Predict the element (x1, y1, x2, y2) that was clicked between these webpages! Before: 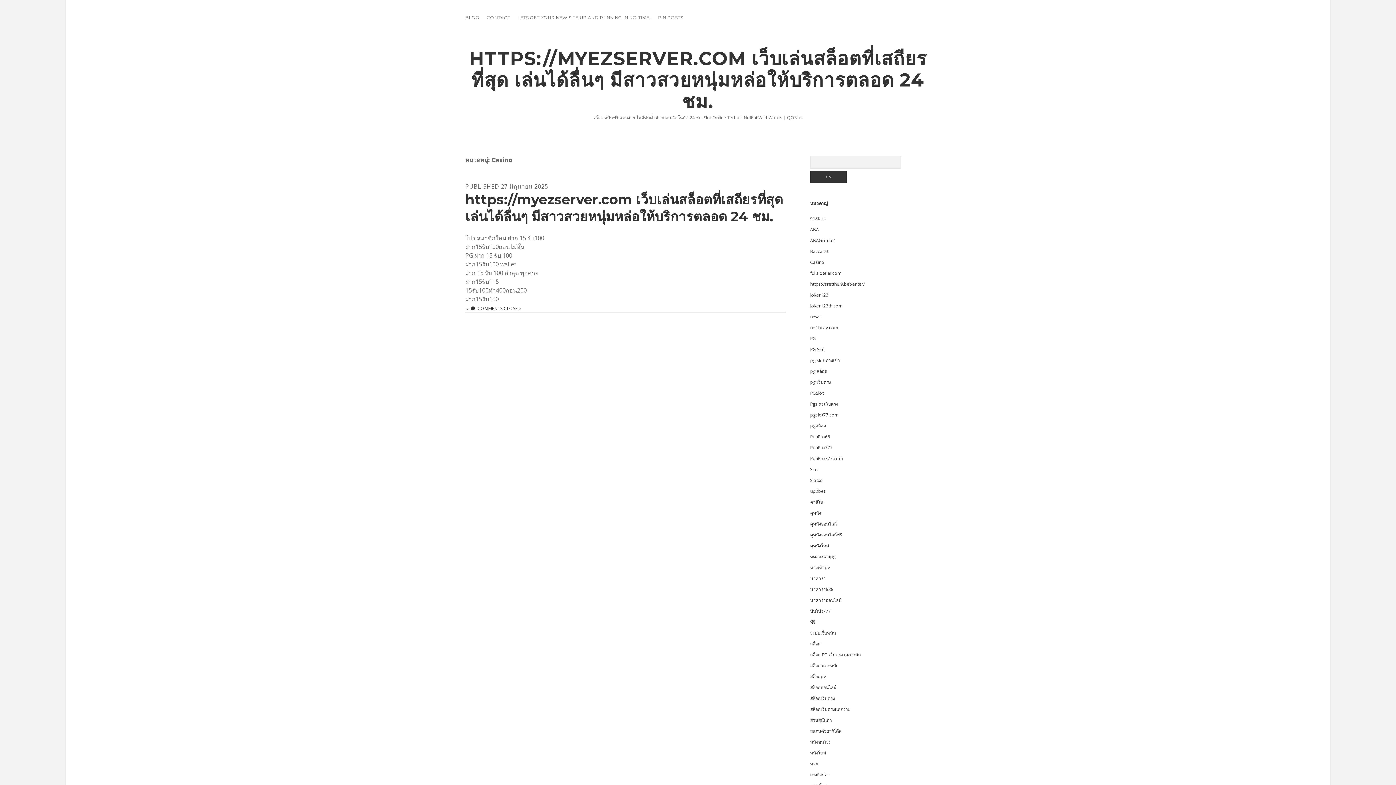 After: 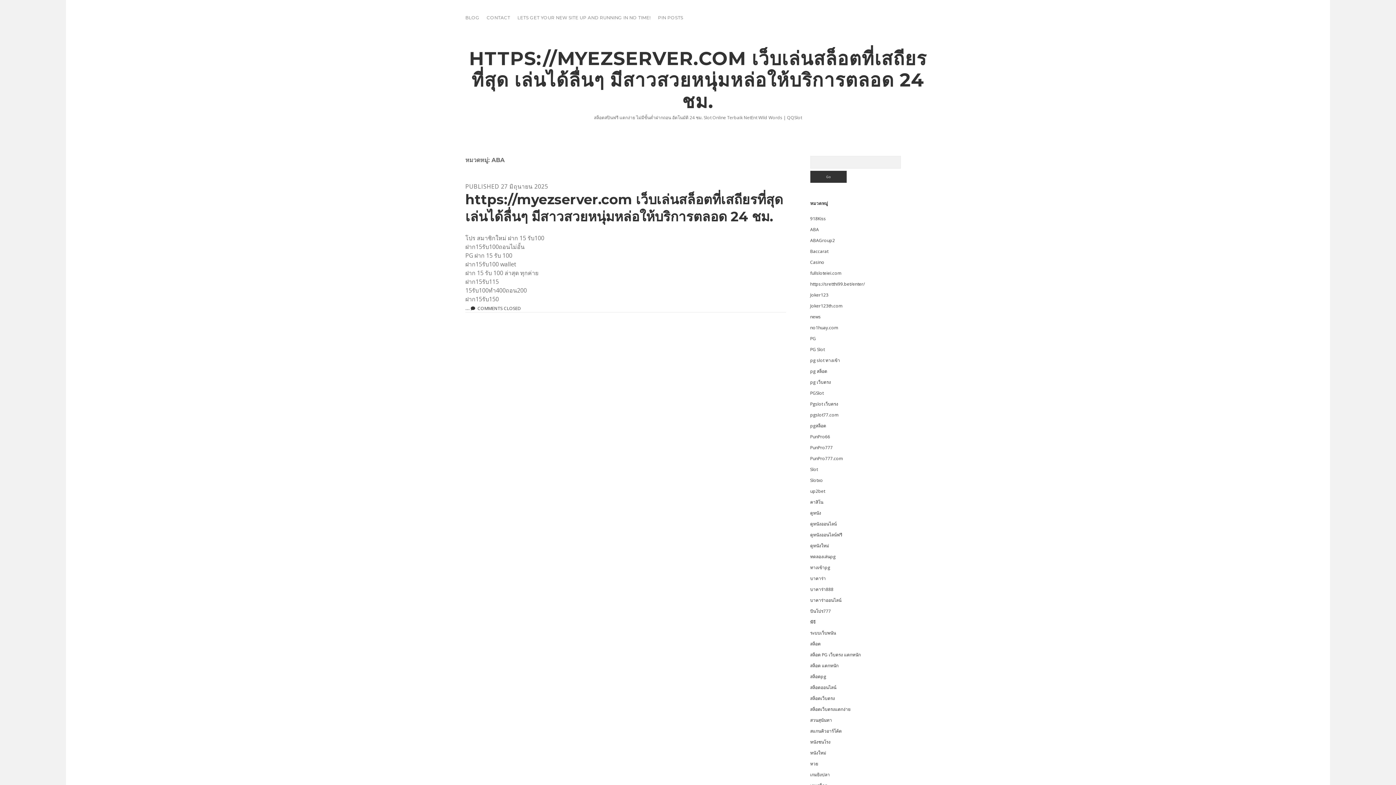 Action: bbox: (810, 226, 819, 232) label: ABA